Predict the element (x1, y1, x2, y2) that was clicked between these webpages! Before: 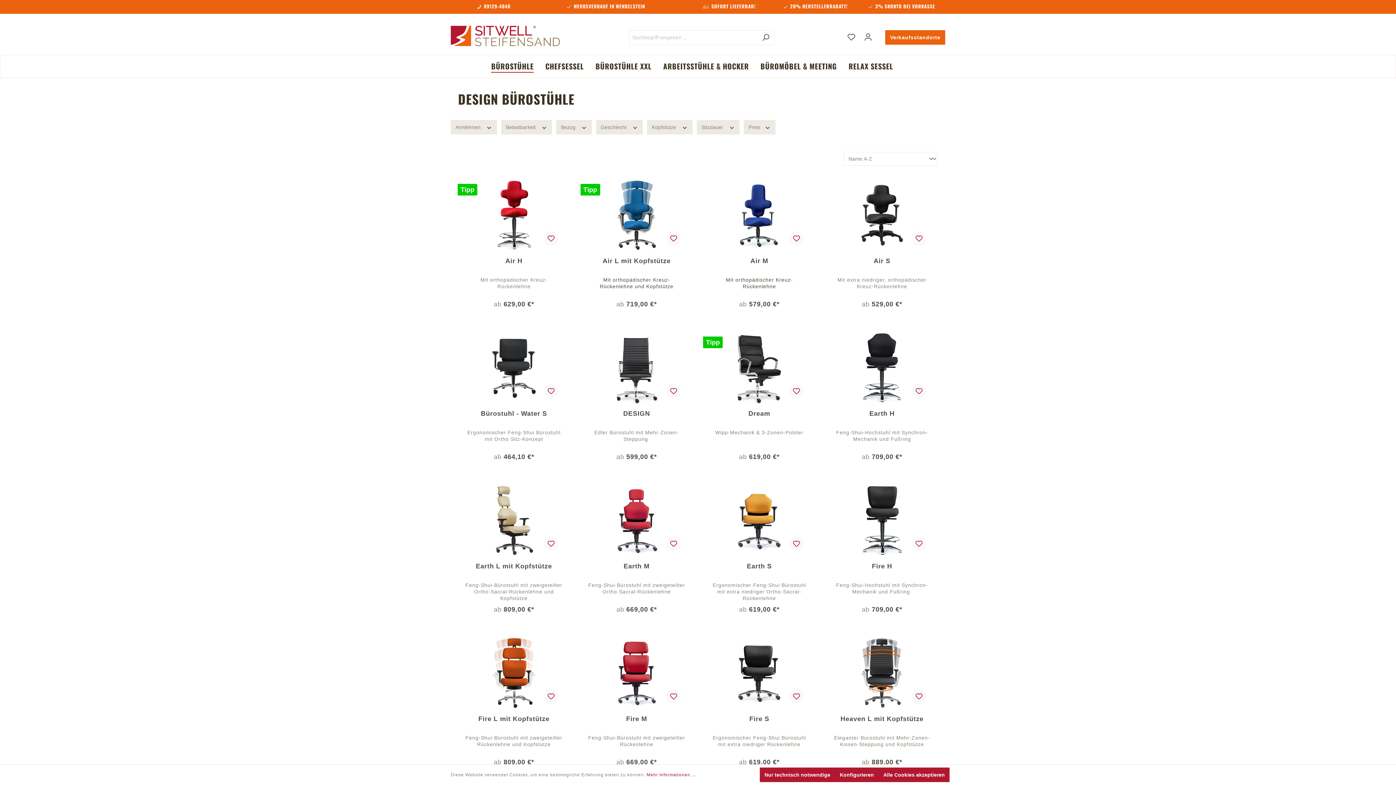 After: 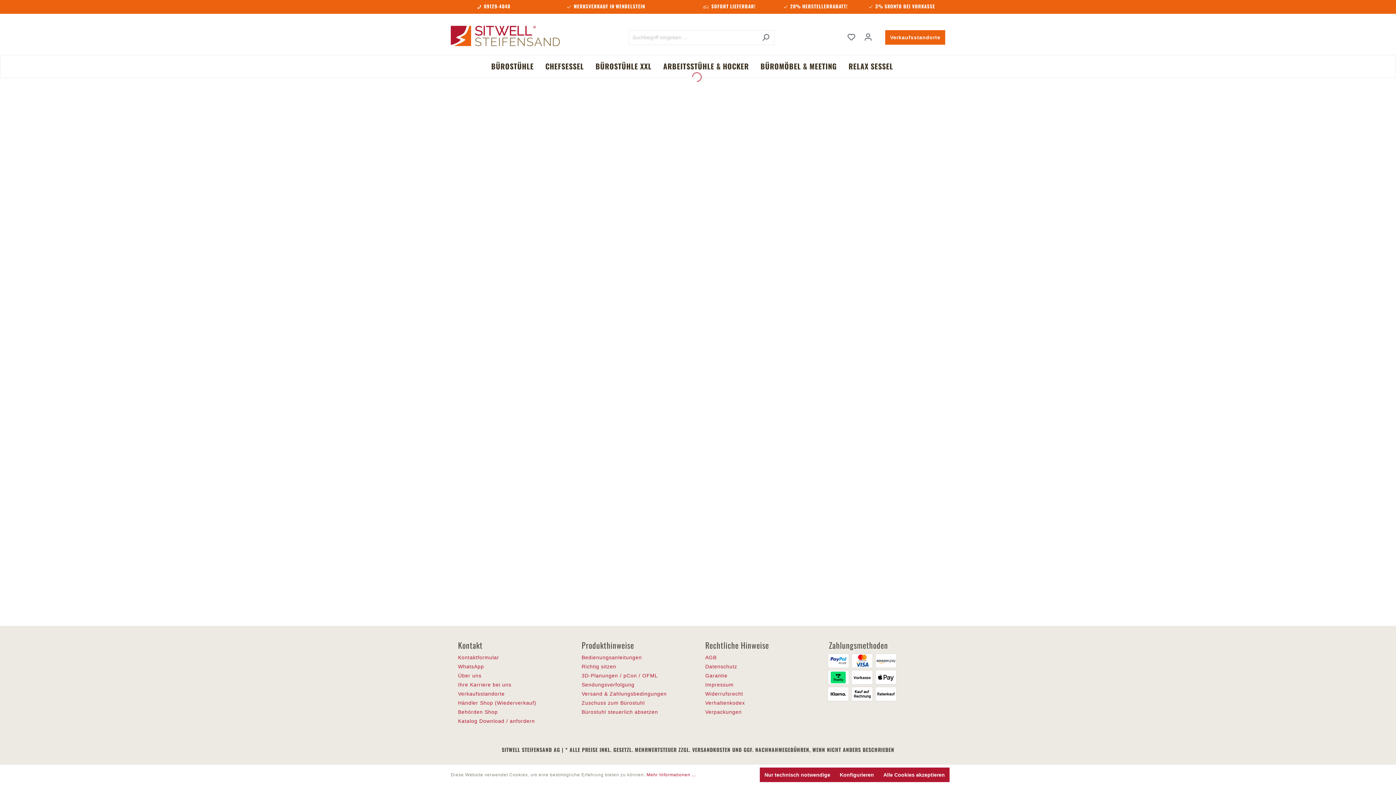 Action: label: Merkzettel bbox: (843, 30, 860, 44)